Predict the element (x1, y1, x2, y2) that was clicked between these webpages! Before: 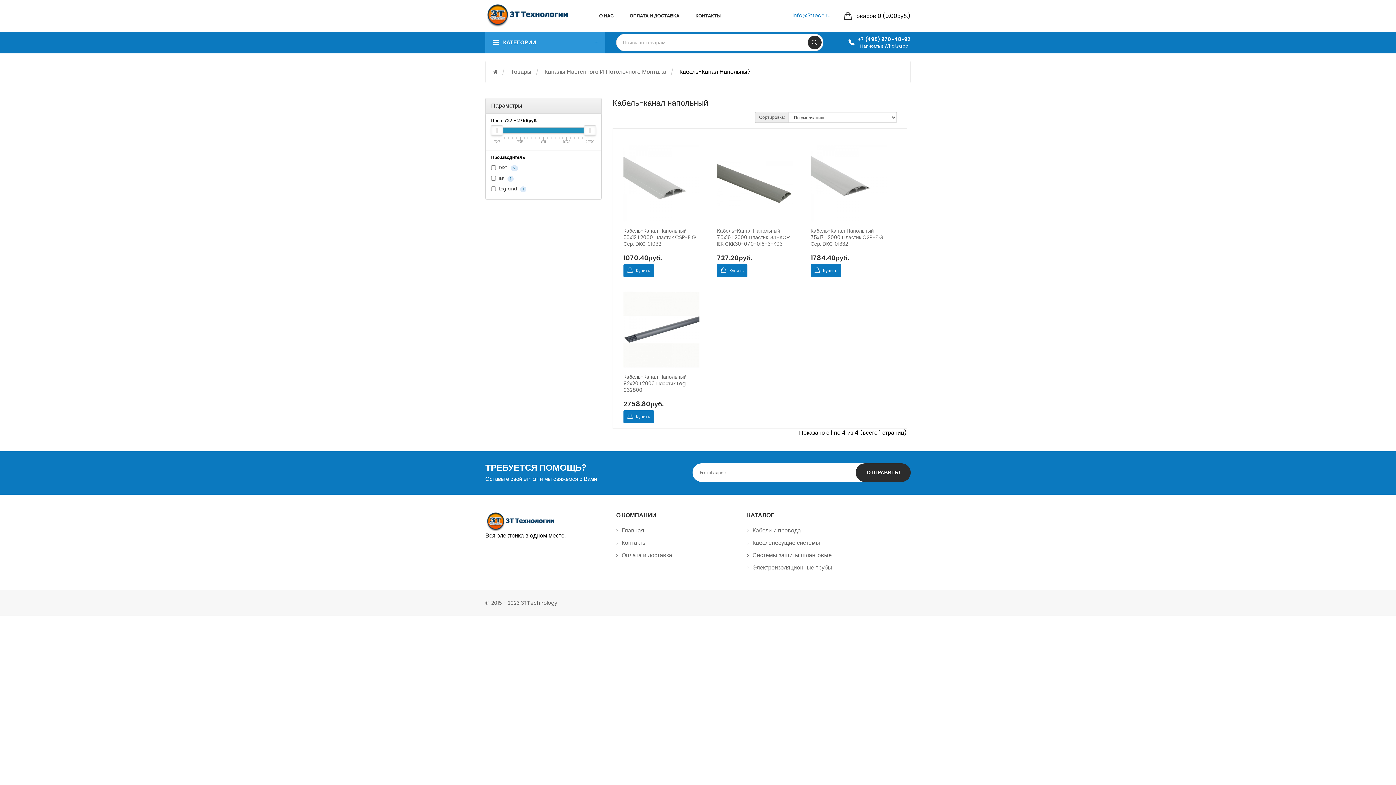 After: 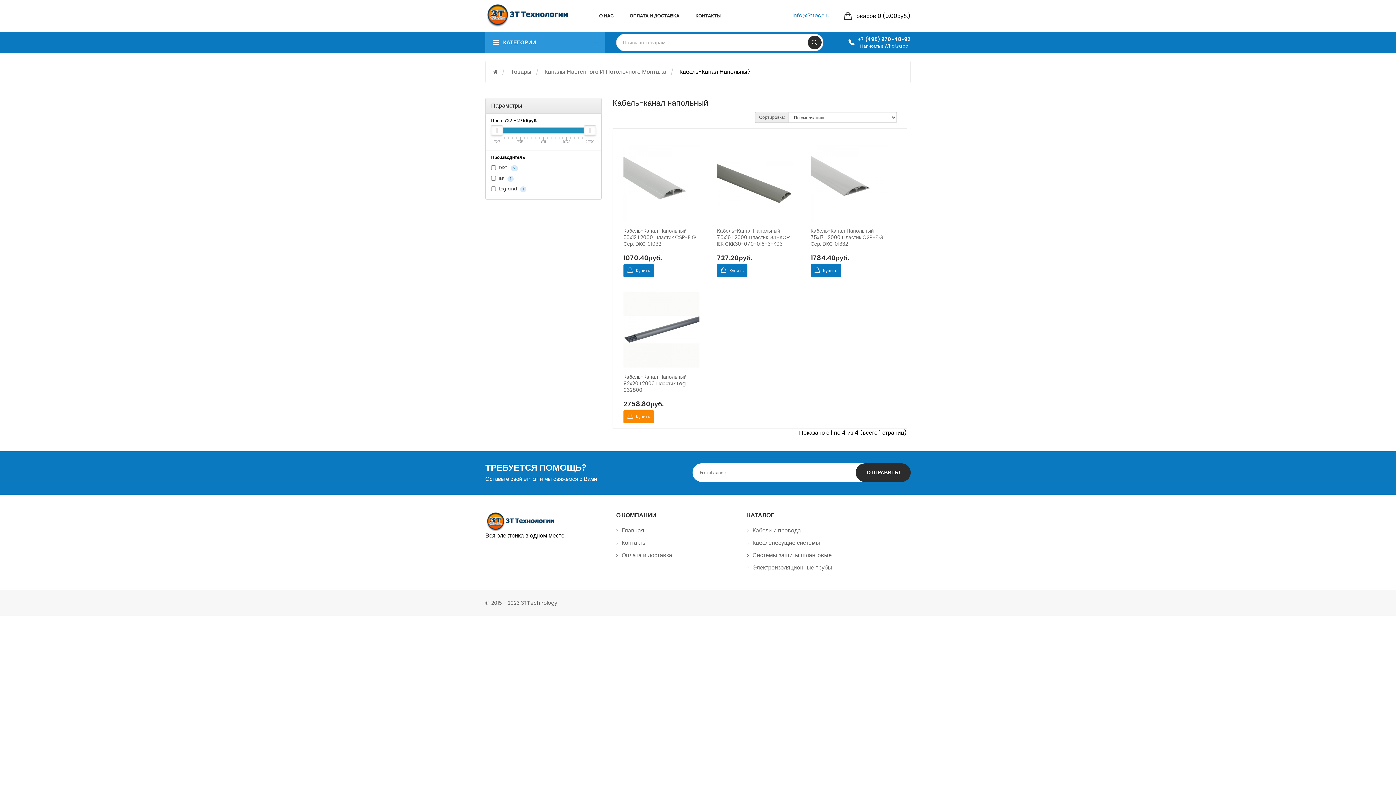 Action: bbox: (623, 410, 654, 423) label:  Купить